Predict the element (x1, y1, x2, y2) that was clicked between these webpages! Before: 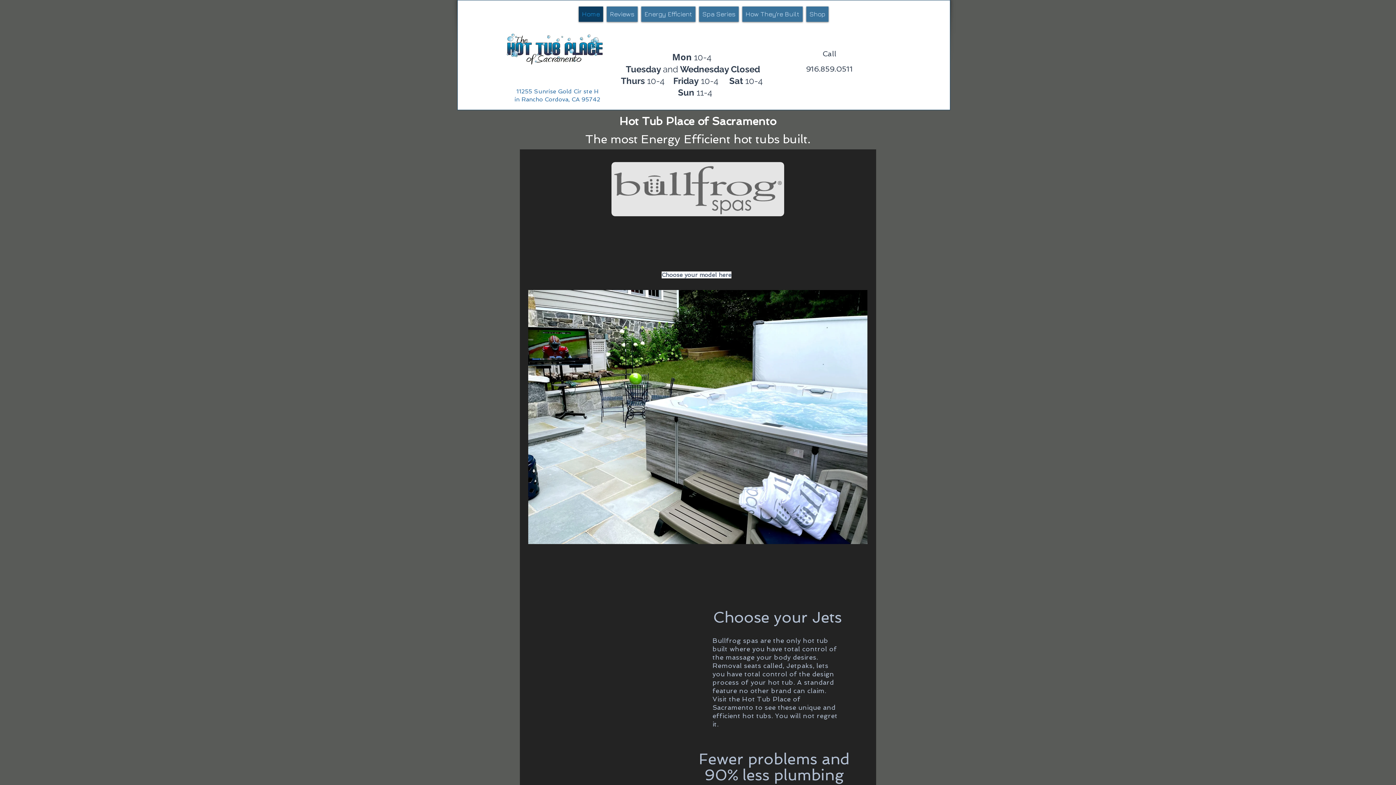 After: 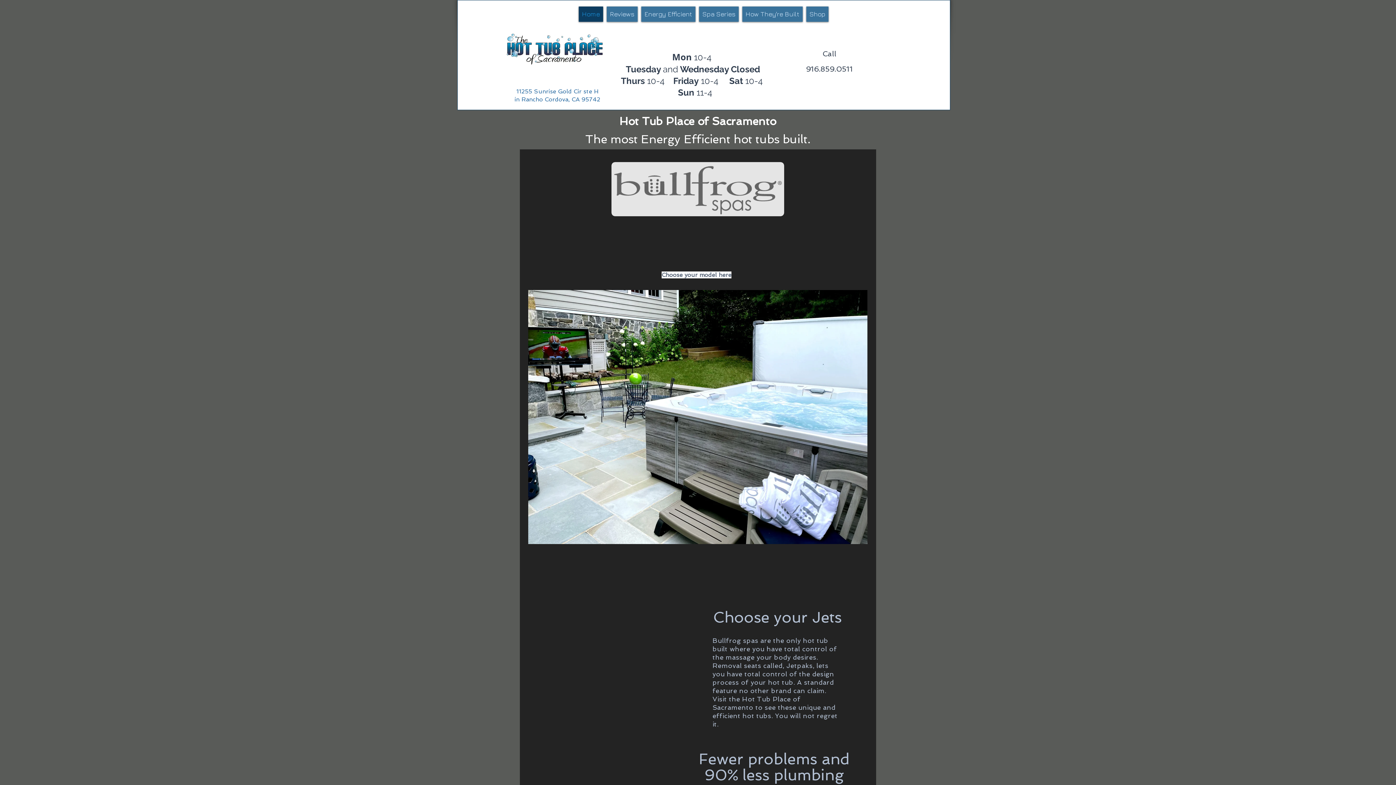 Action: label: Home bbox: (578, 6, 603, 21)